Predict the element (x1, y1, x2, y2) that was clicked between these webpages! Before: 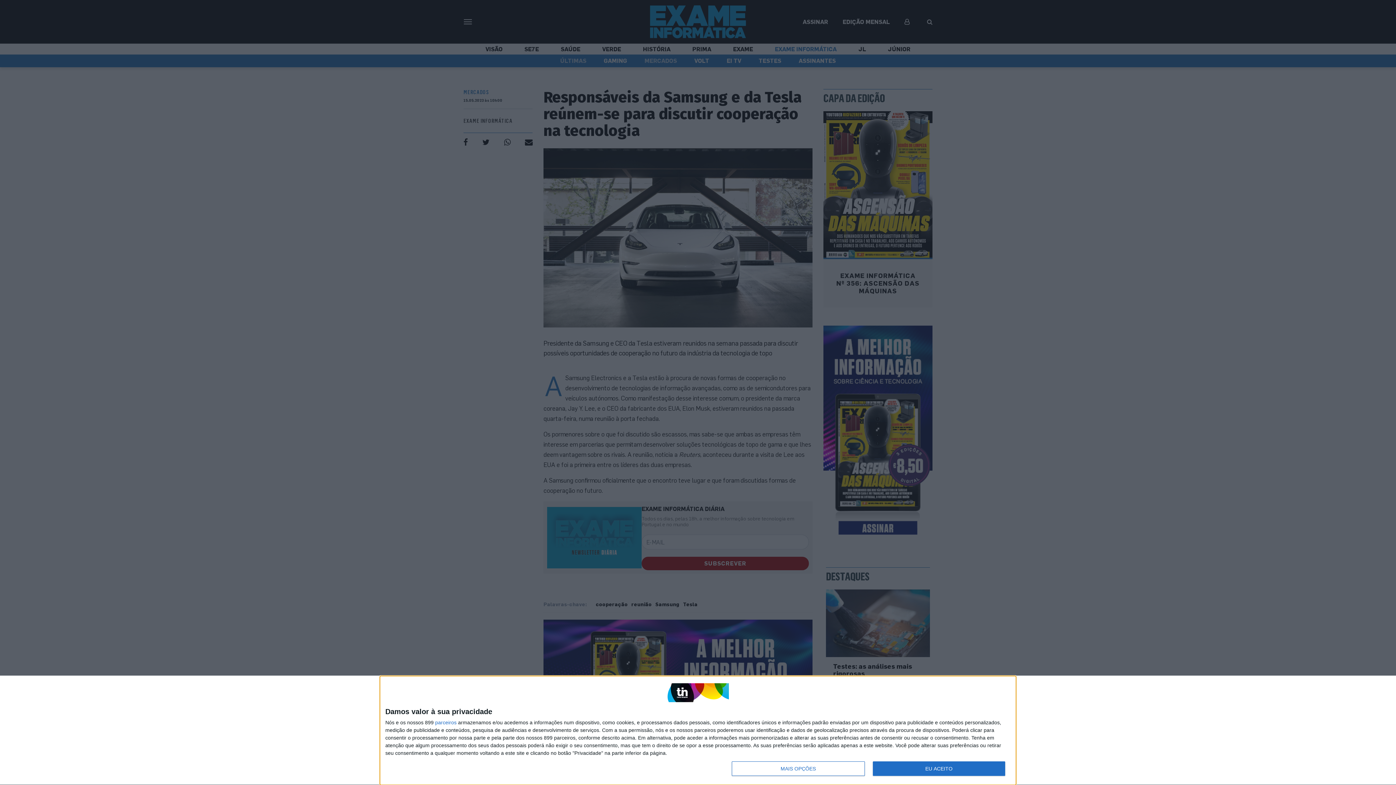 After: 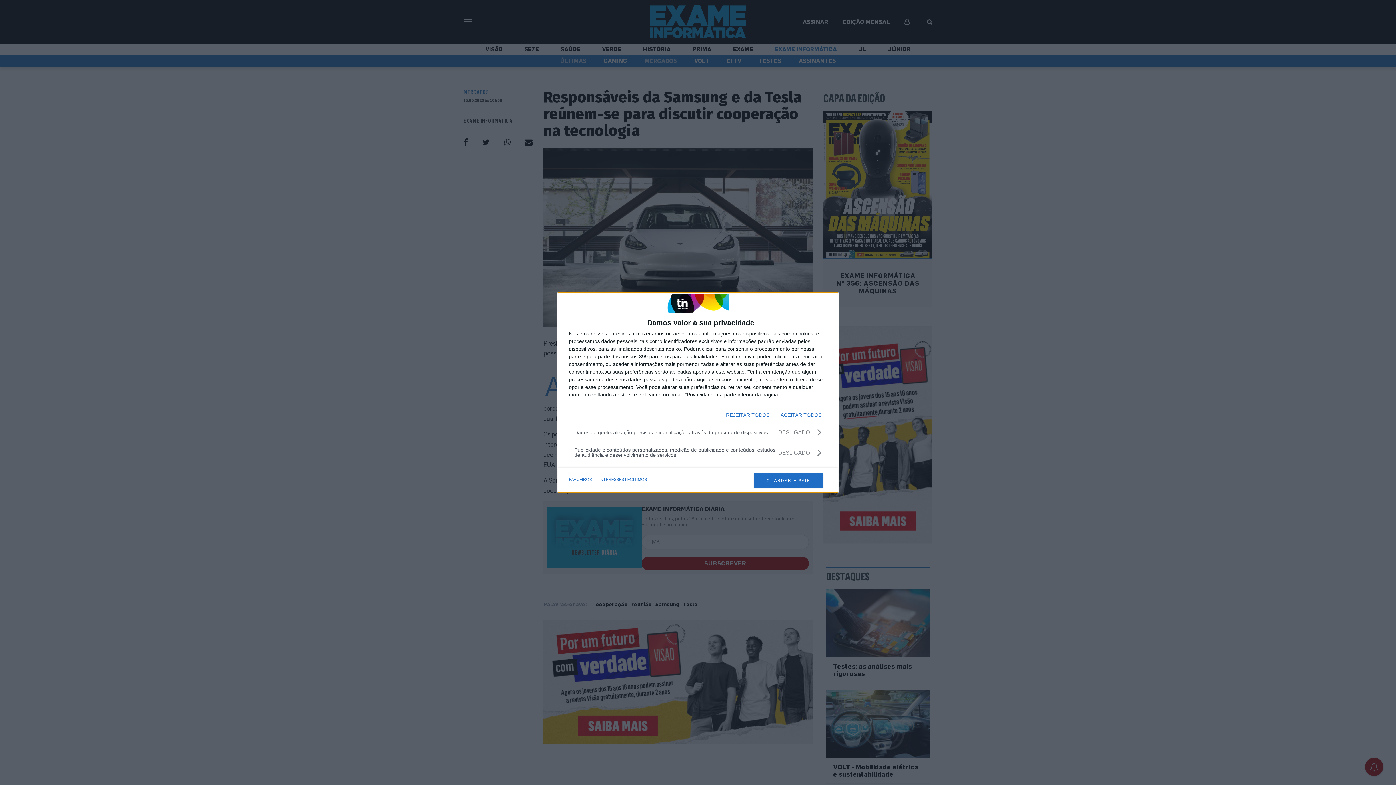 Action: bbox: (732, 761, 864, 776) label: MAIS OPÇÕES